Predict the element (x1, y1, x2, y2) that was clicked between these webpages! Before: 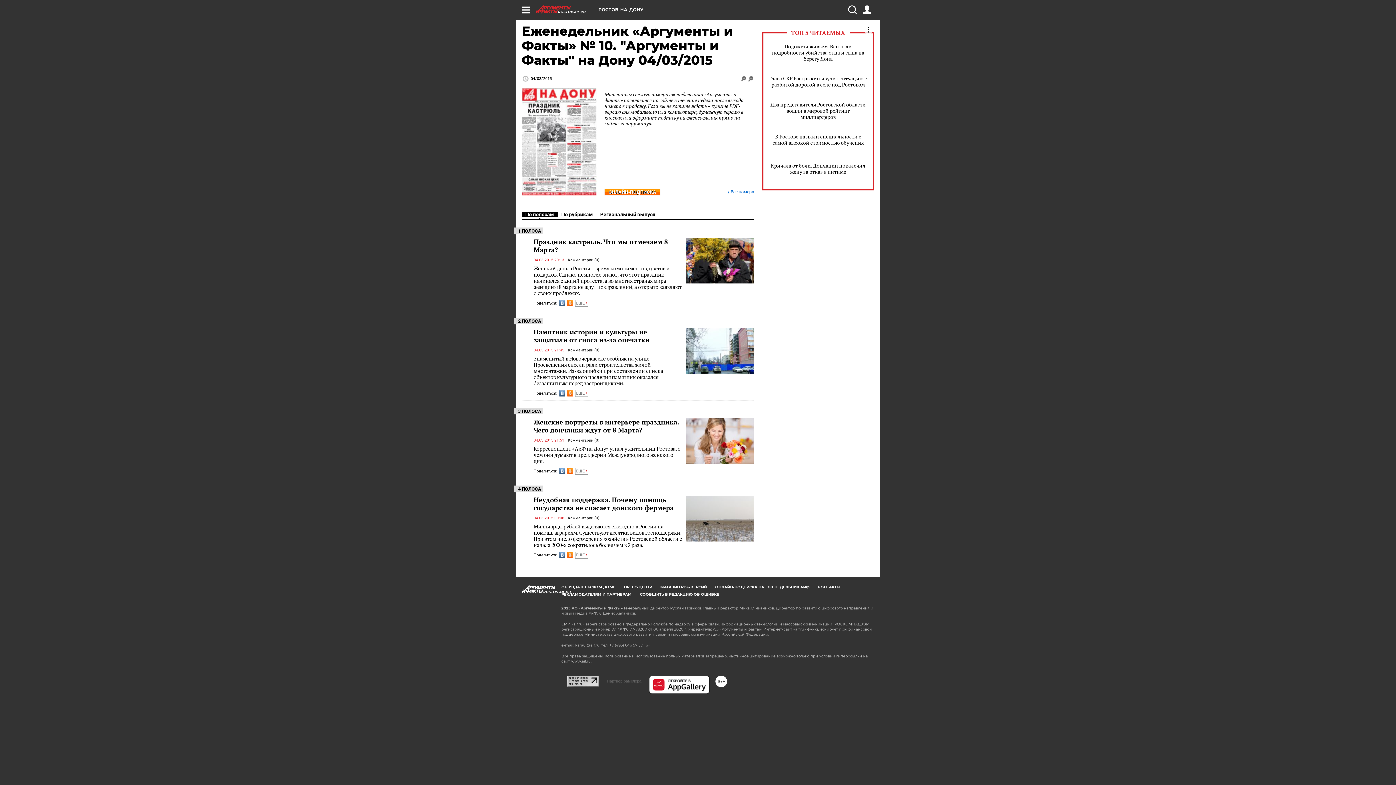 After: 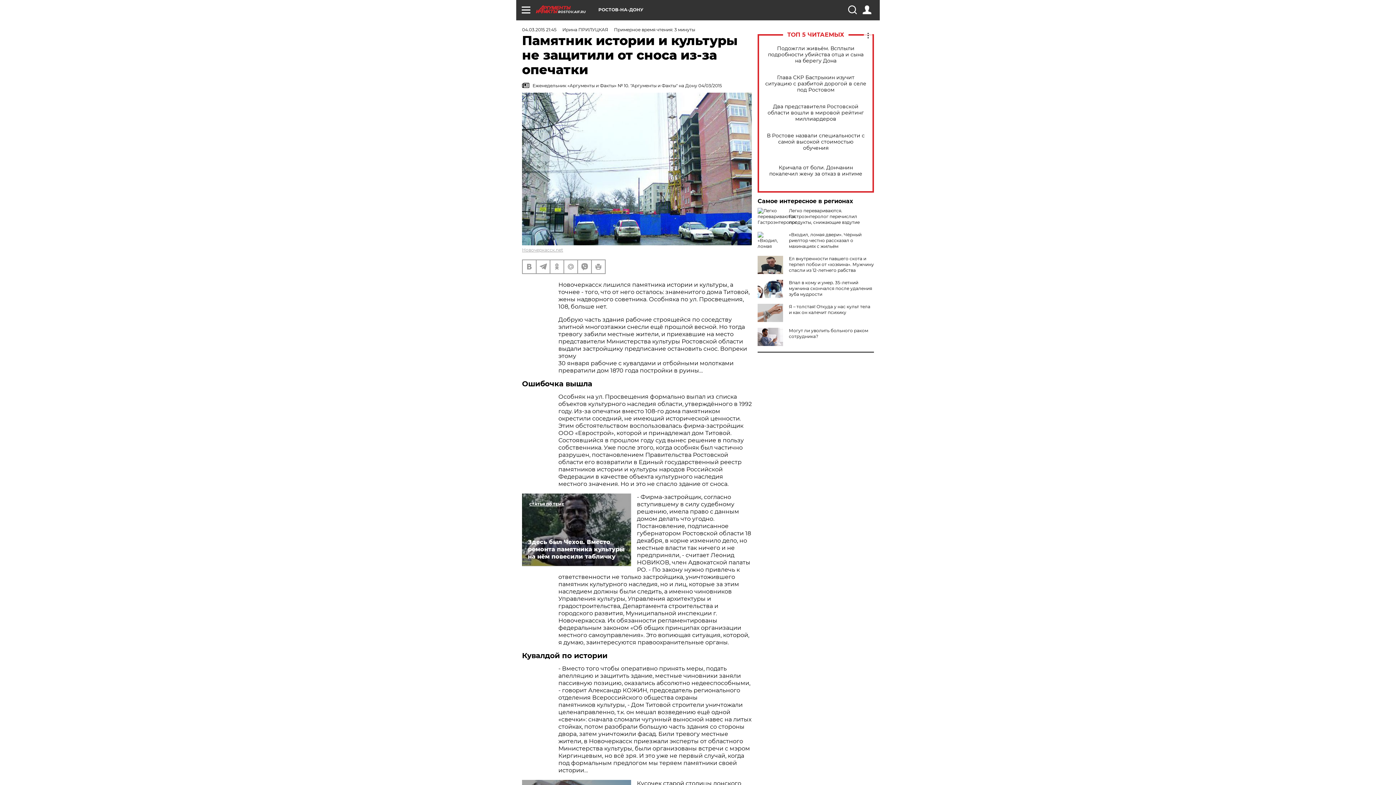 Action: label: Знаменитый в Новочеркасске особняк на улице Просвещения снесли ради строительства жилой многоэтажки. Из-за ошибки при составлении списка объектов культурного наследия памятник оказался беззащитным перед застройщиками. bbox: (533, 355, 682, 386)